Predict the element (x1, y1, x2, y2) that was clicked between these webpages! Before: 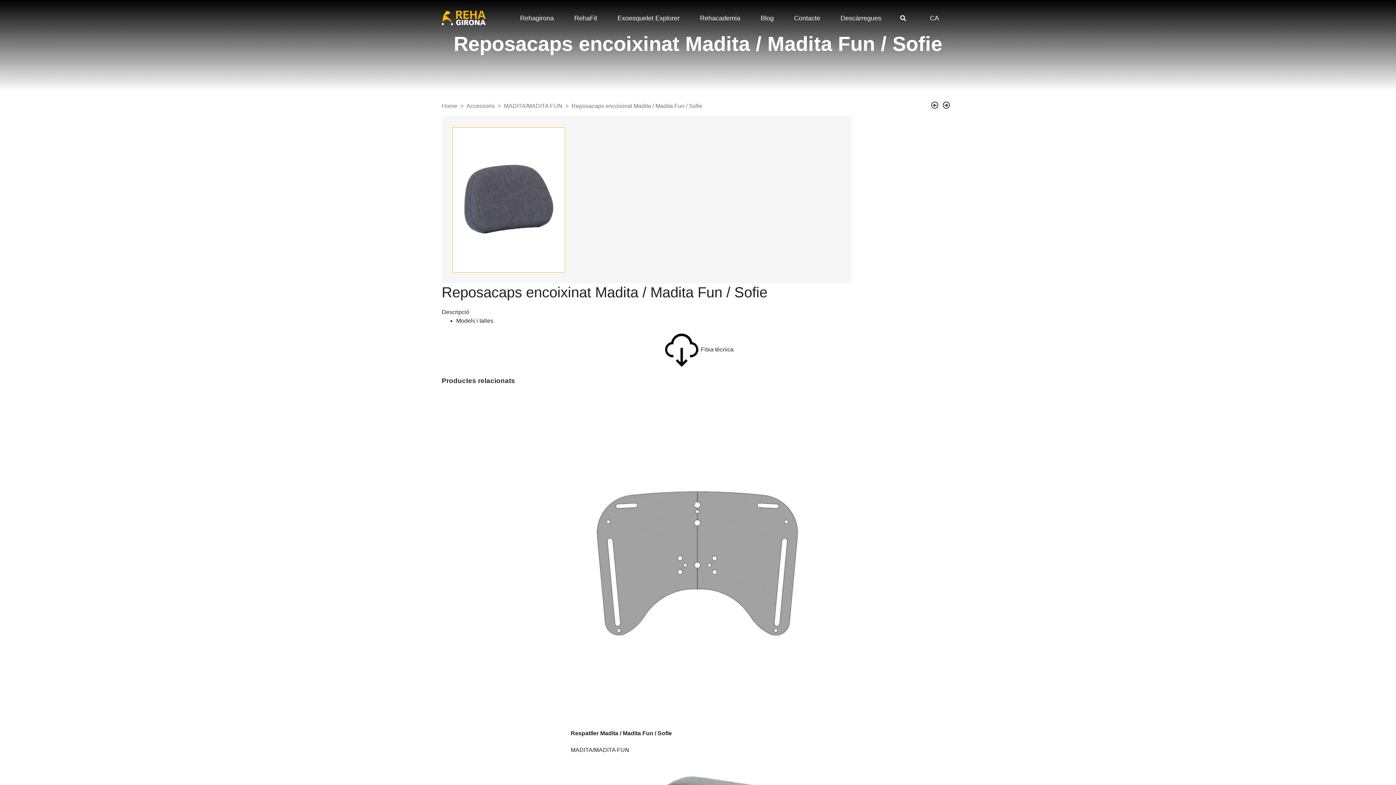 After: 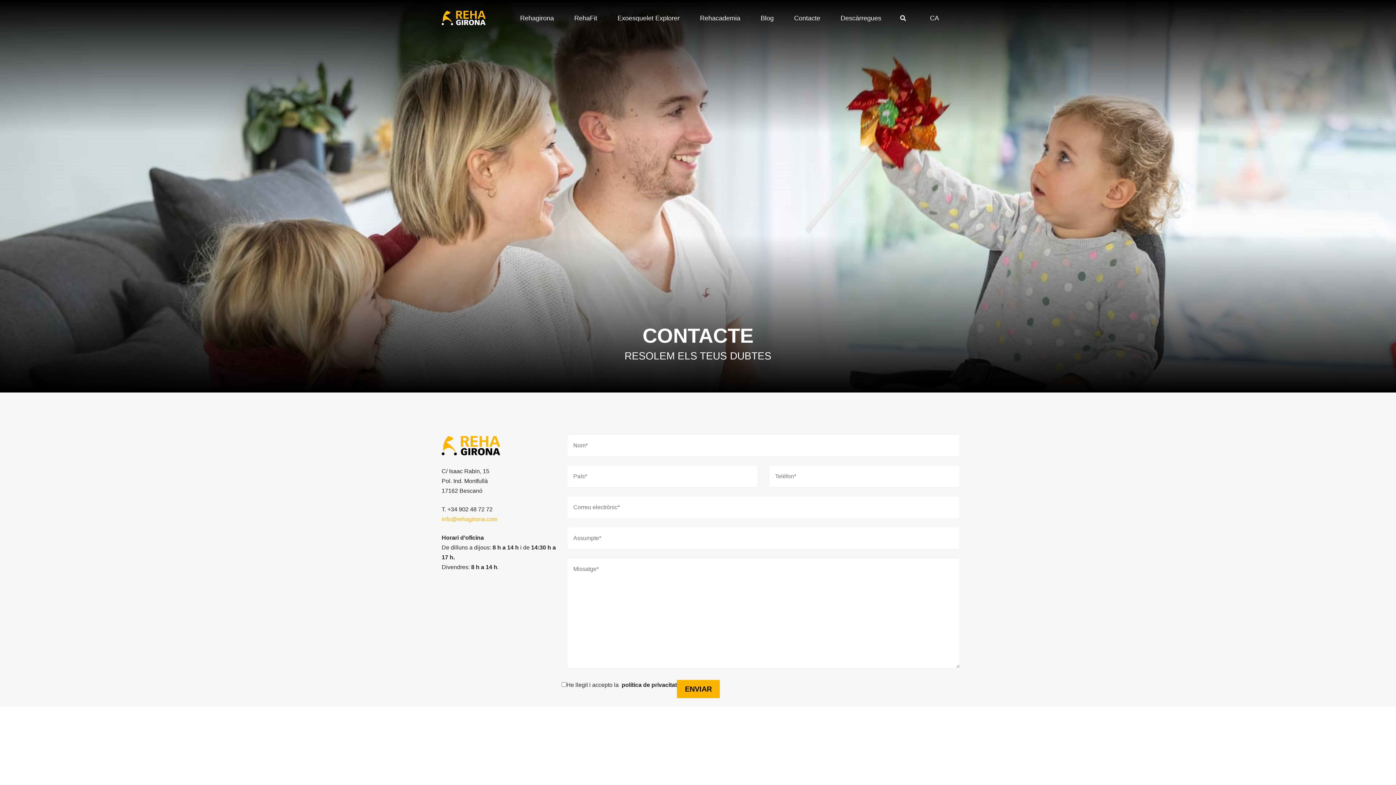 Action: label: Contacte bbox: (792, 10, 821, 26)